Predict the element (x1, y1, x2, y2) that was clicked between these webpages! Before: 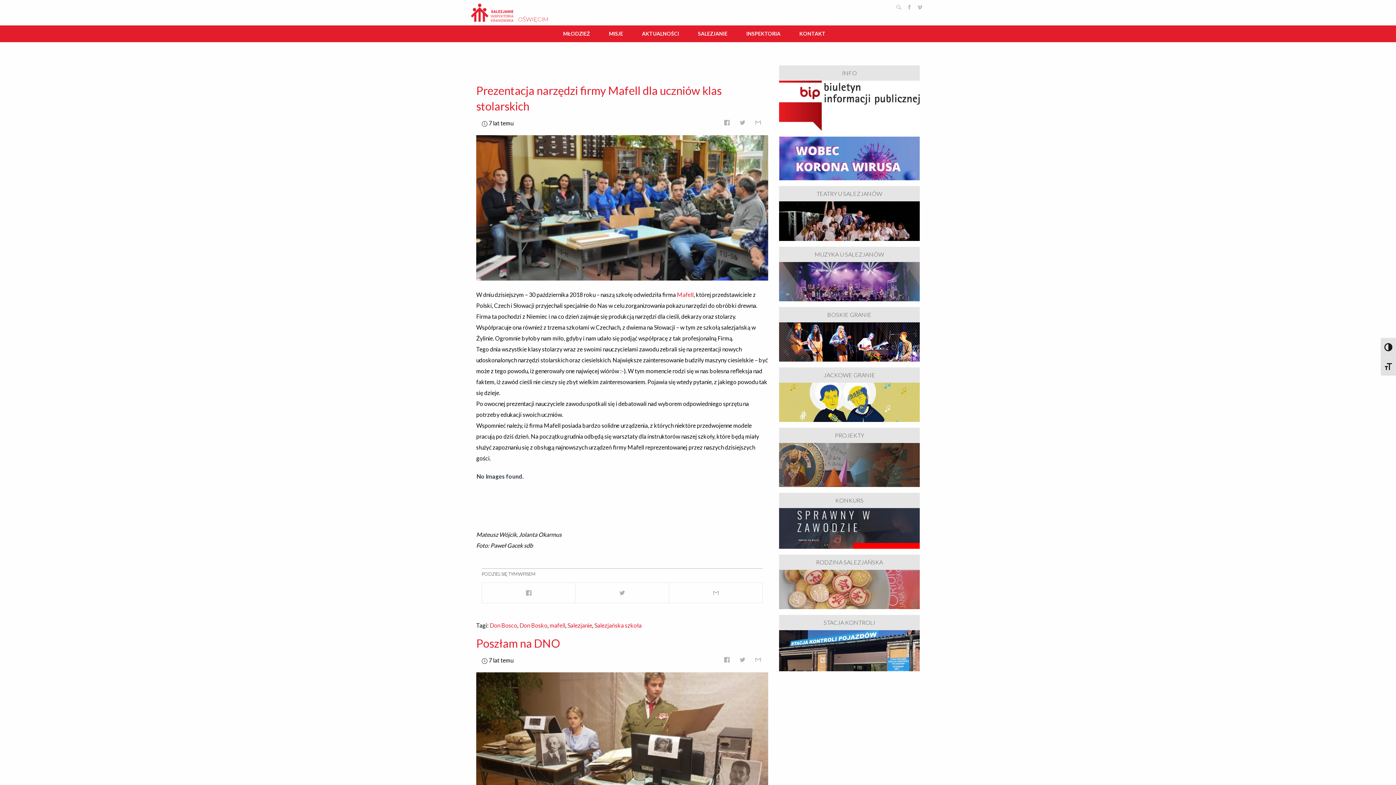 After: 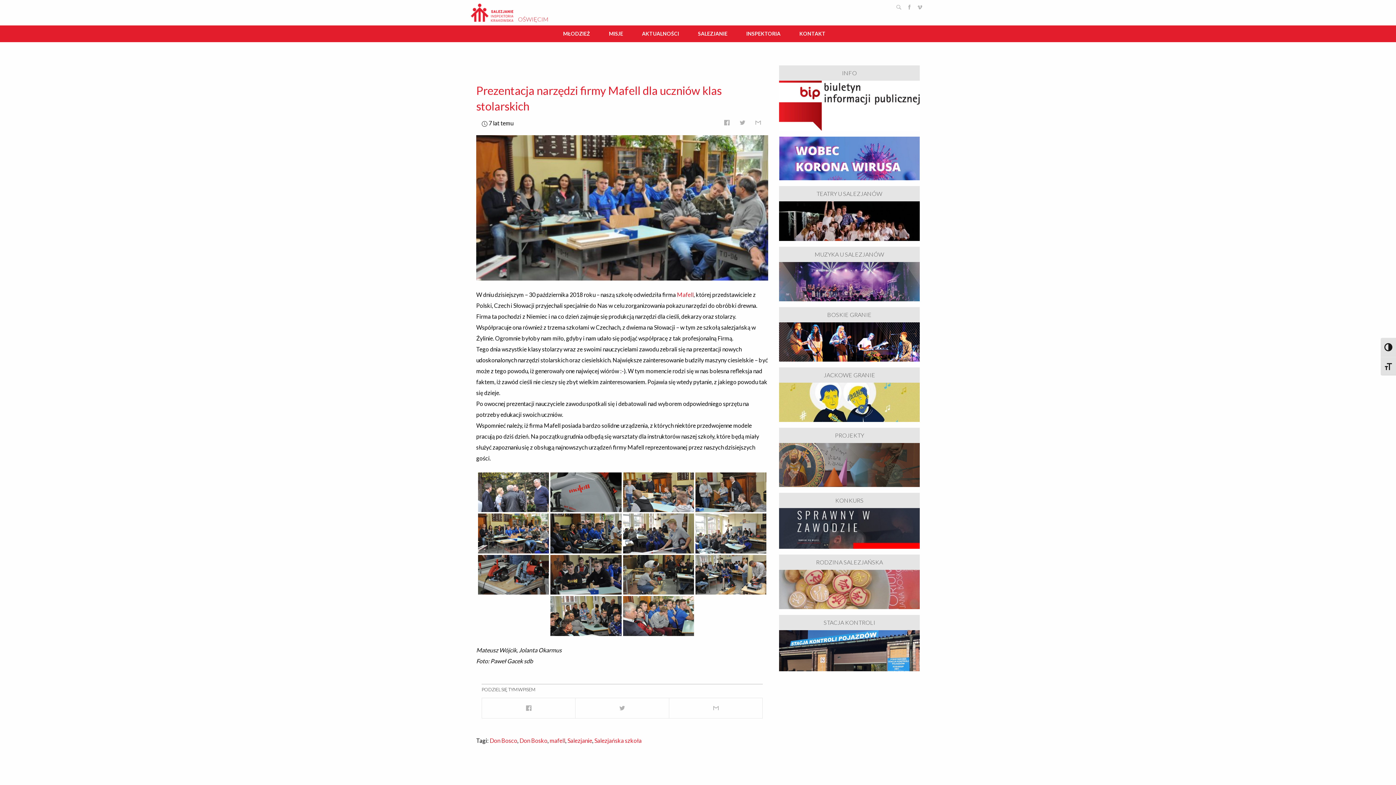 Action: label: mafell bbox: (549, 622, 565, 629)